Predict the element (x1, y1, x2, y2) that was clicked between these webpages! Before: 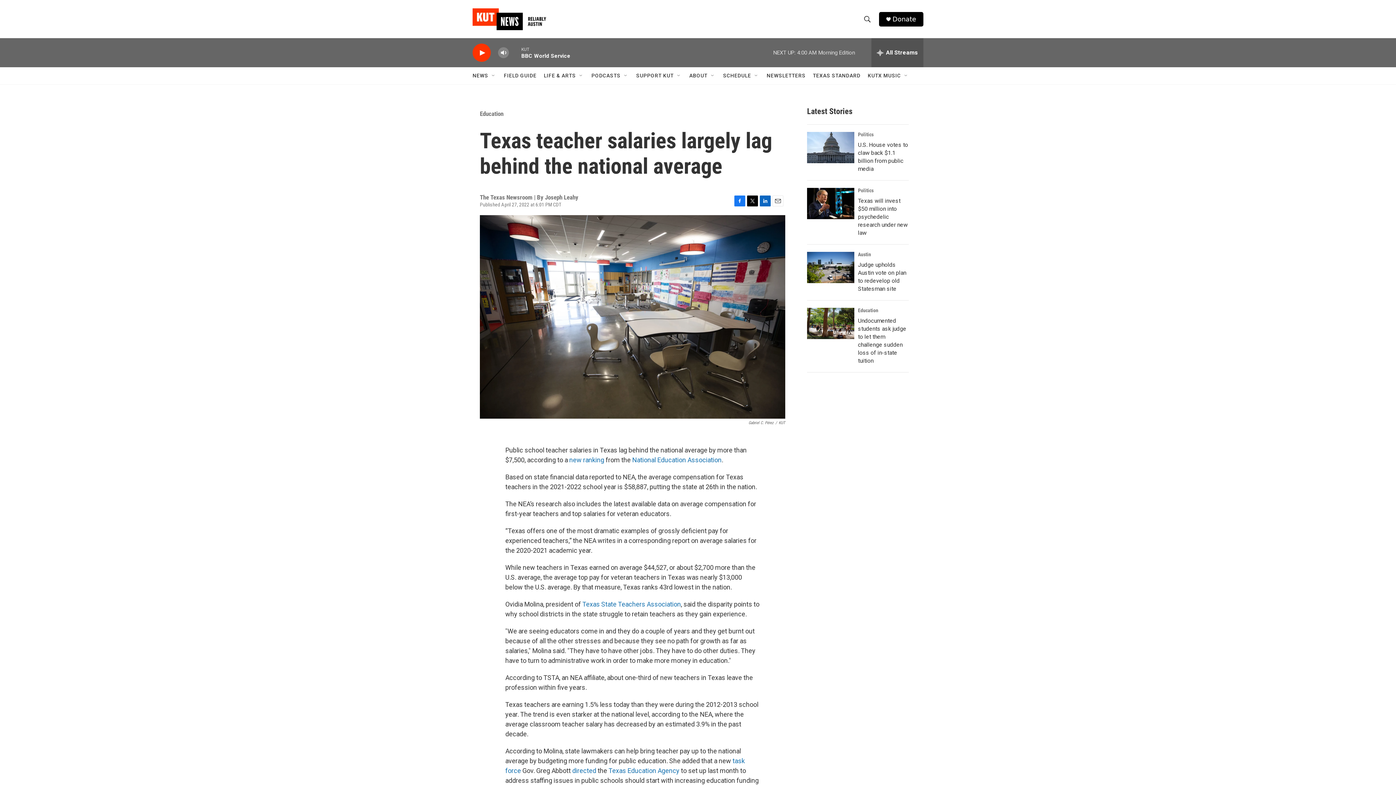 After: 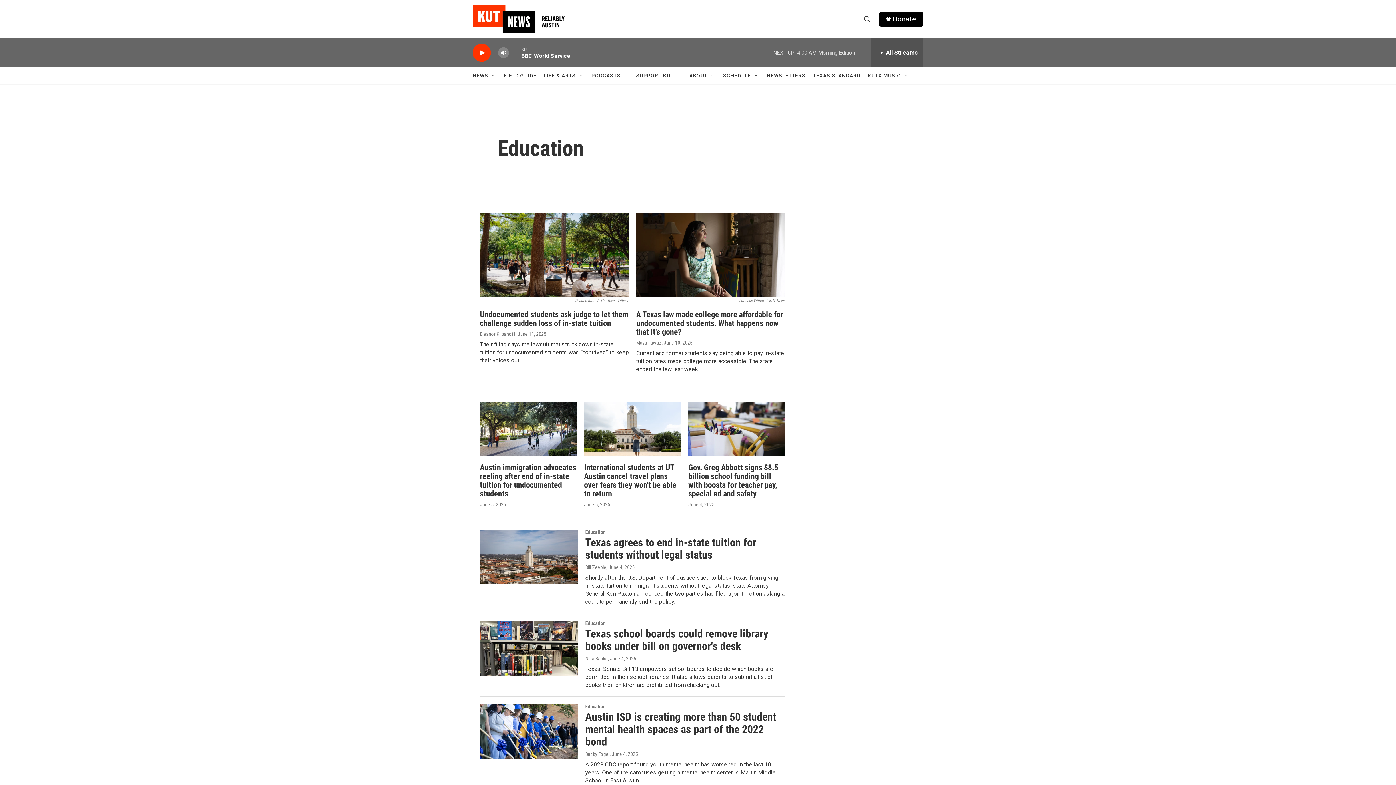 Action: label: Education bbox: (480, 110, 503, 117)